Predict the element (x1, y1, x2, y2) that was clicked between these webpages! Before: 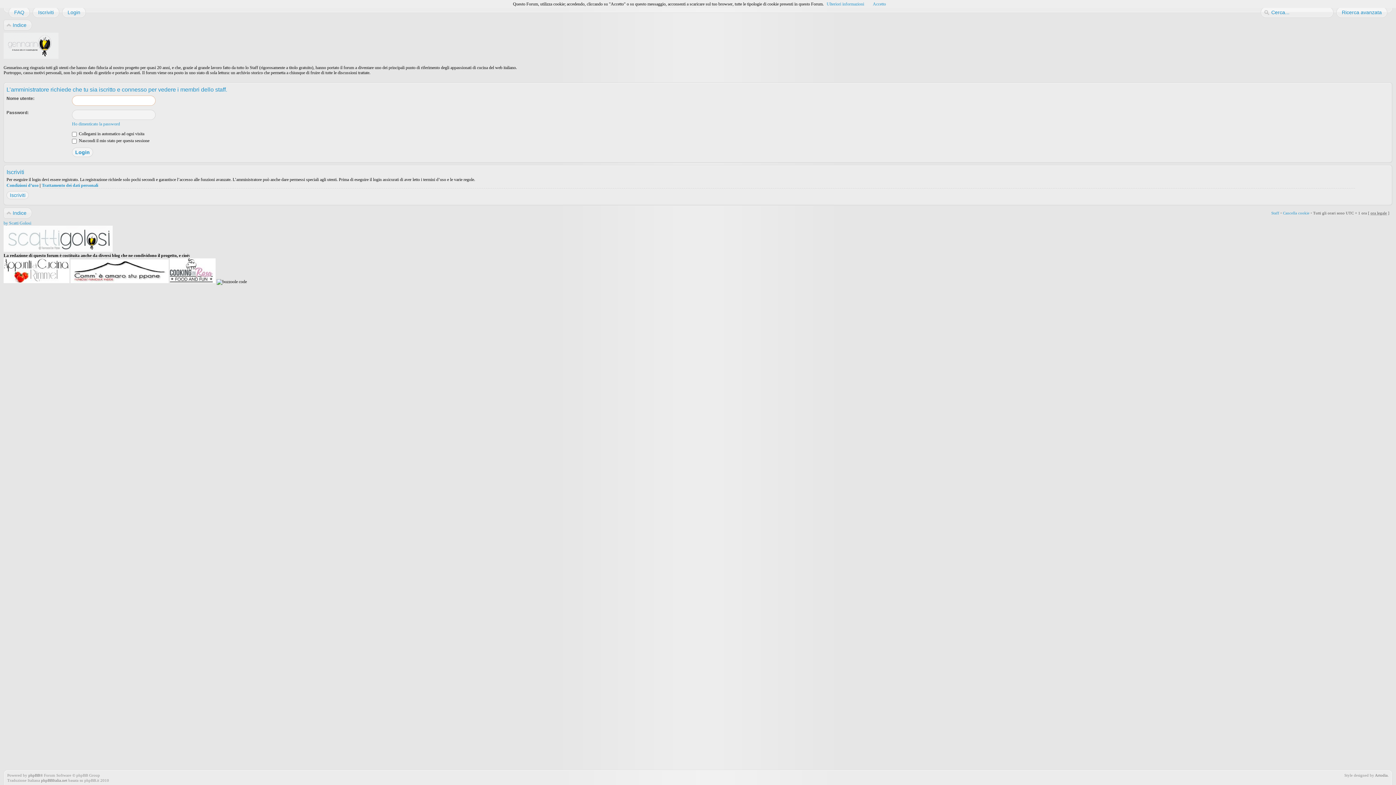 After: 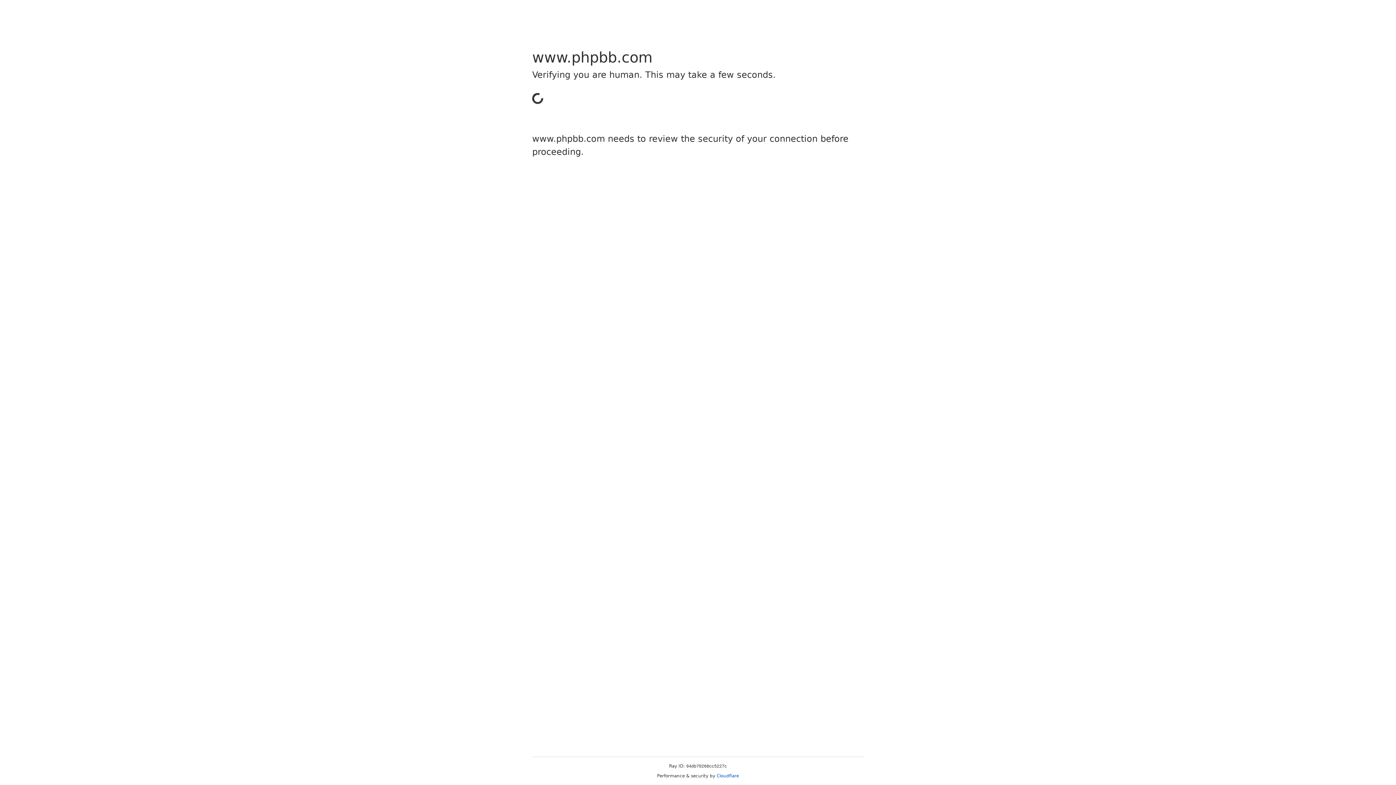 Action: label: phpBB bbox: (28, 773, 40, 777)